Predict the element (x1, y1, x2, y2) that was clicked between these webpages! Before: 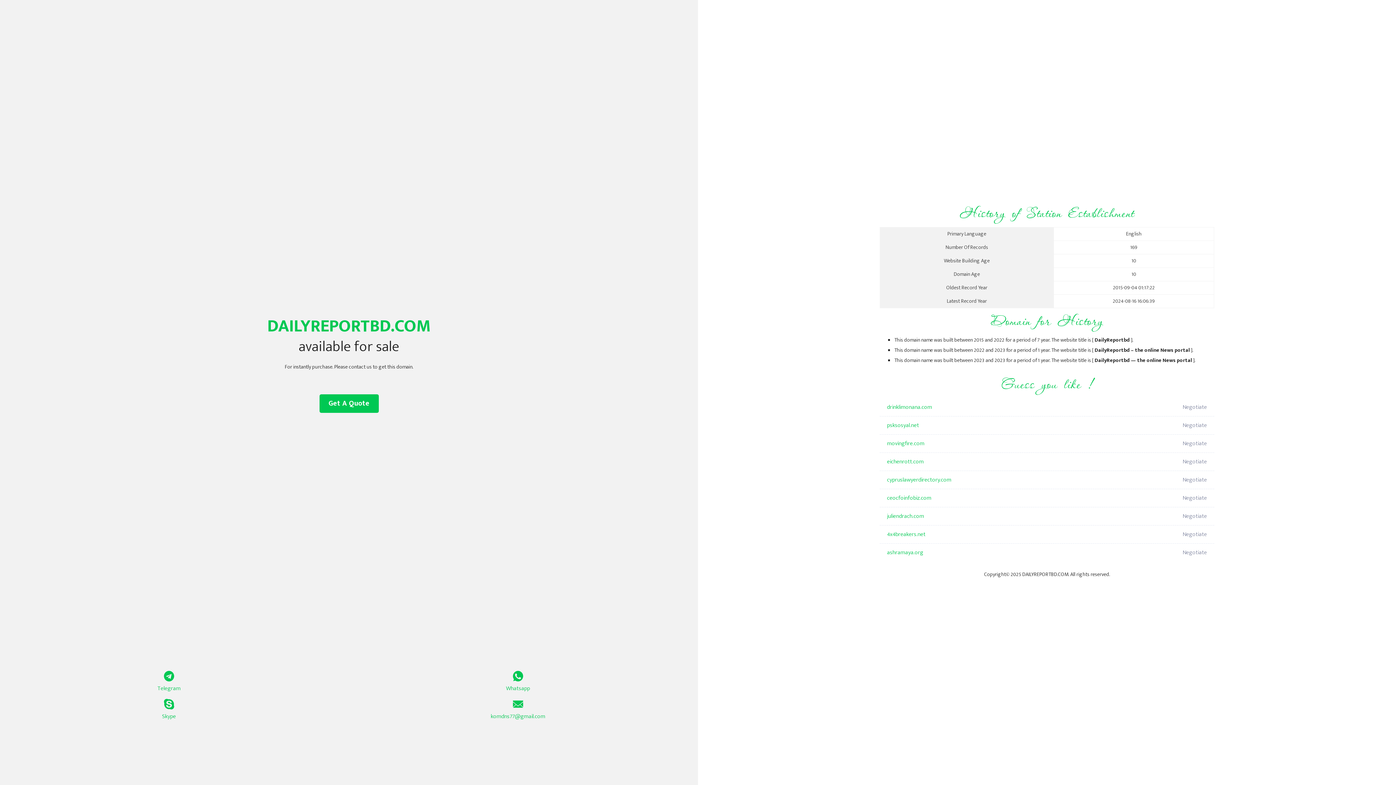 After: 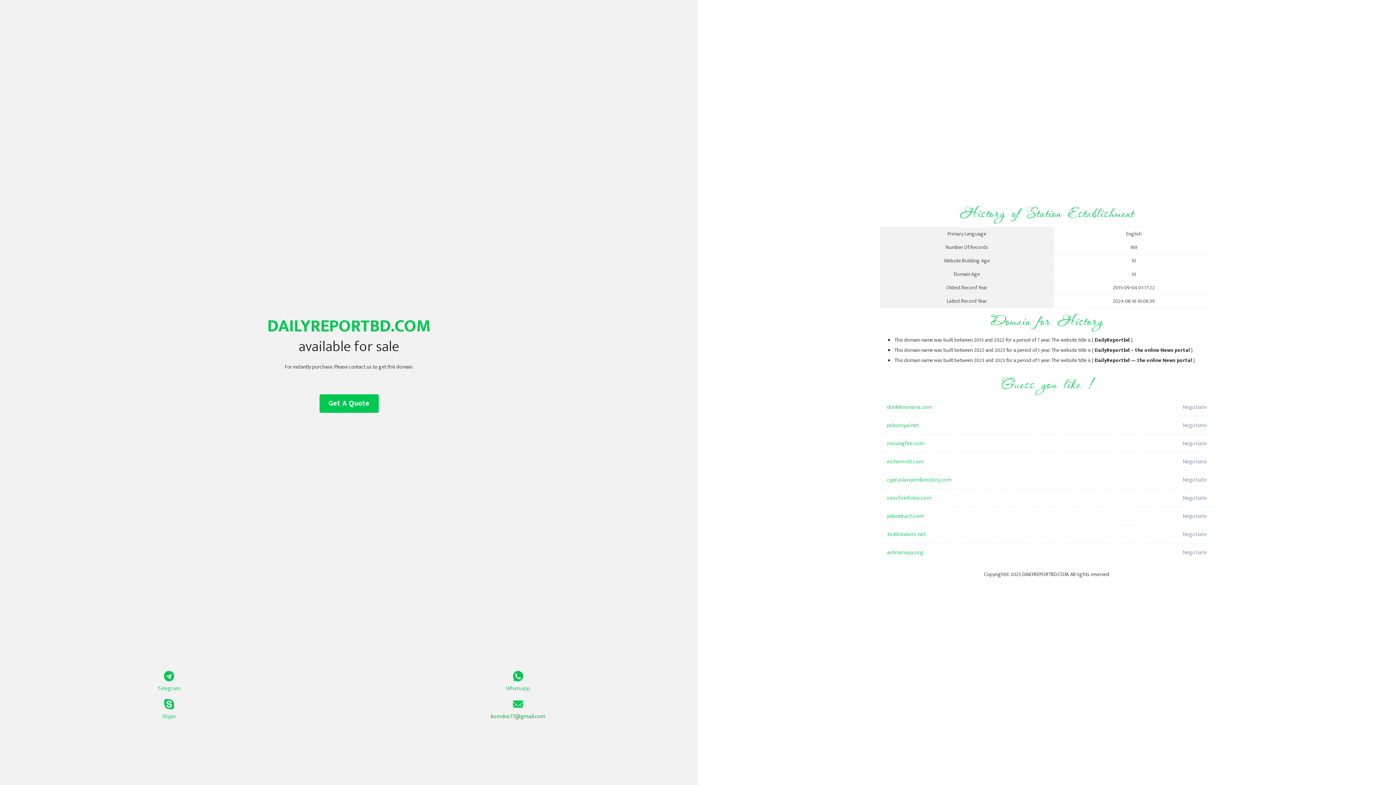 Action: bbox: (349, 699, 687, 721) label: komdns77@gmail.com